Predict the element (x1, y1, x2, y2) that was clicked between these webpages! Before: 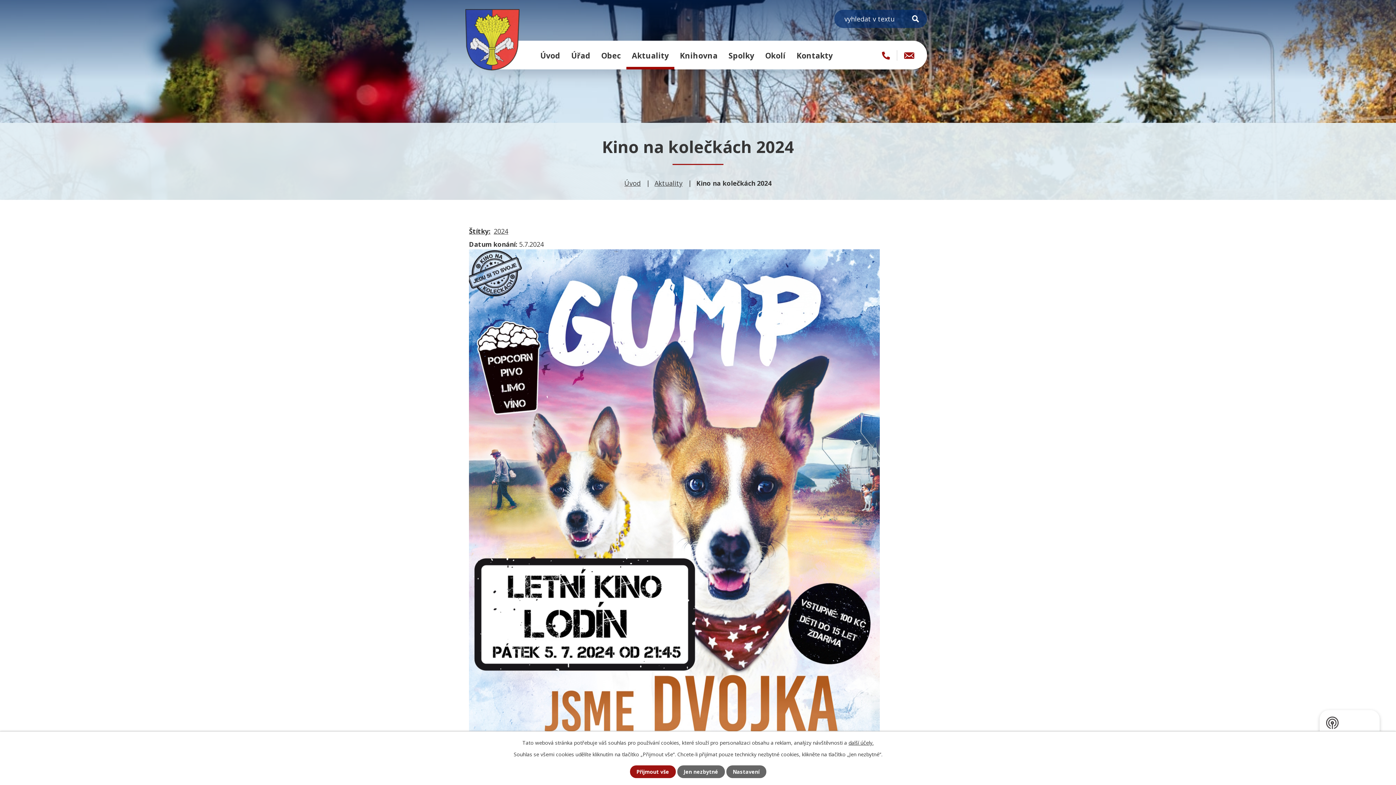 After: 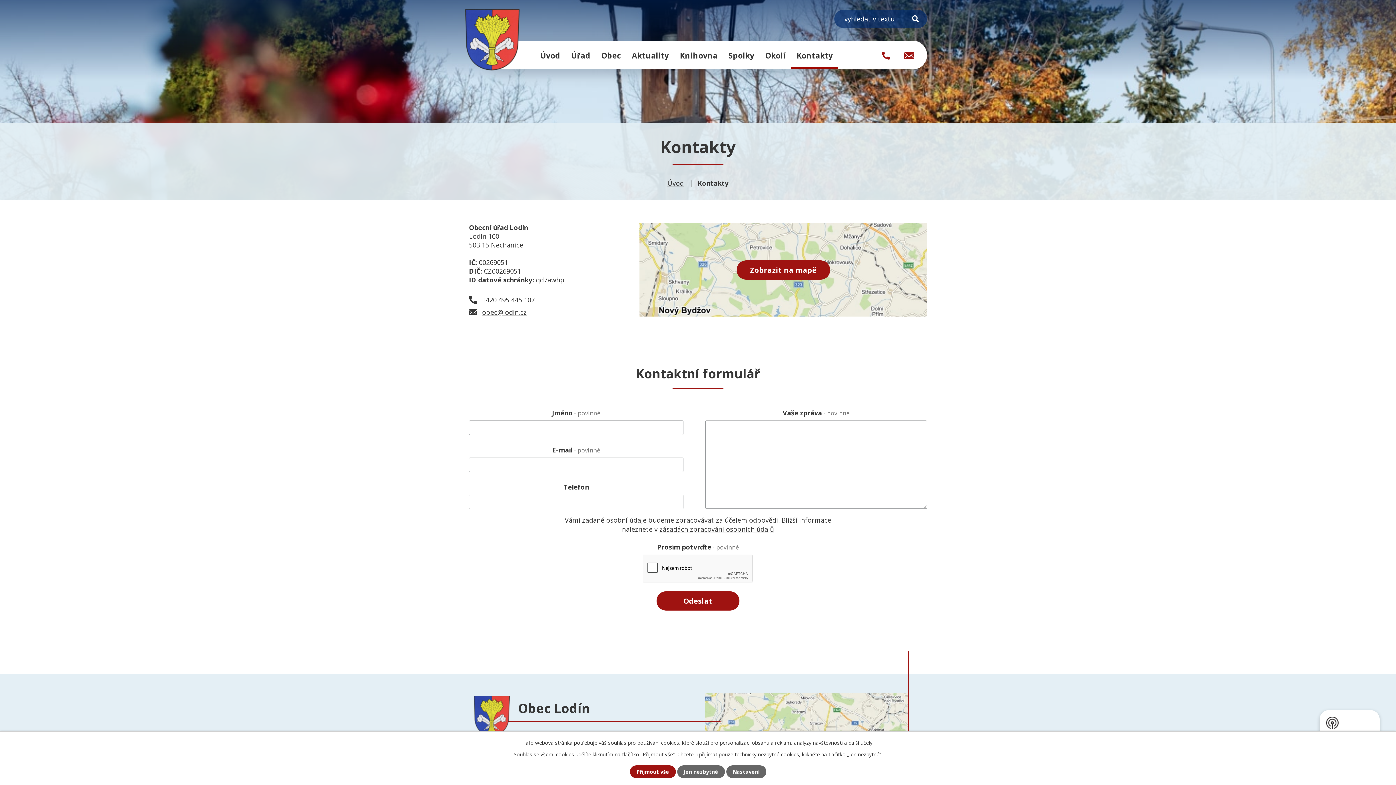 Action: label: Kontakty bbox: (791, 40, 838, 69)